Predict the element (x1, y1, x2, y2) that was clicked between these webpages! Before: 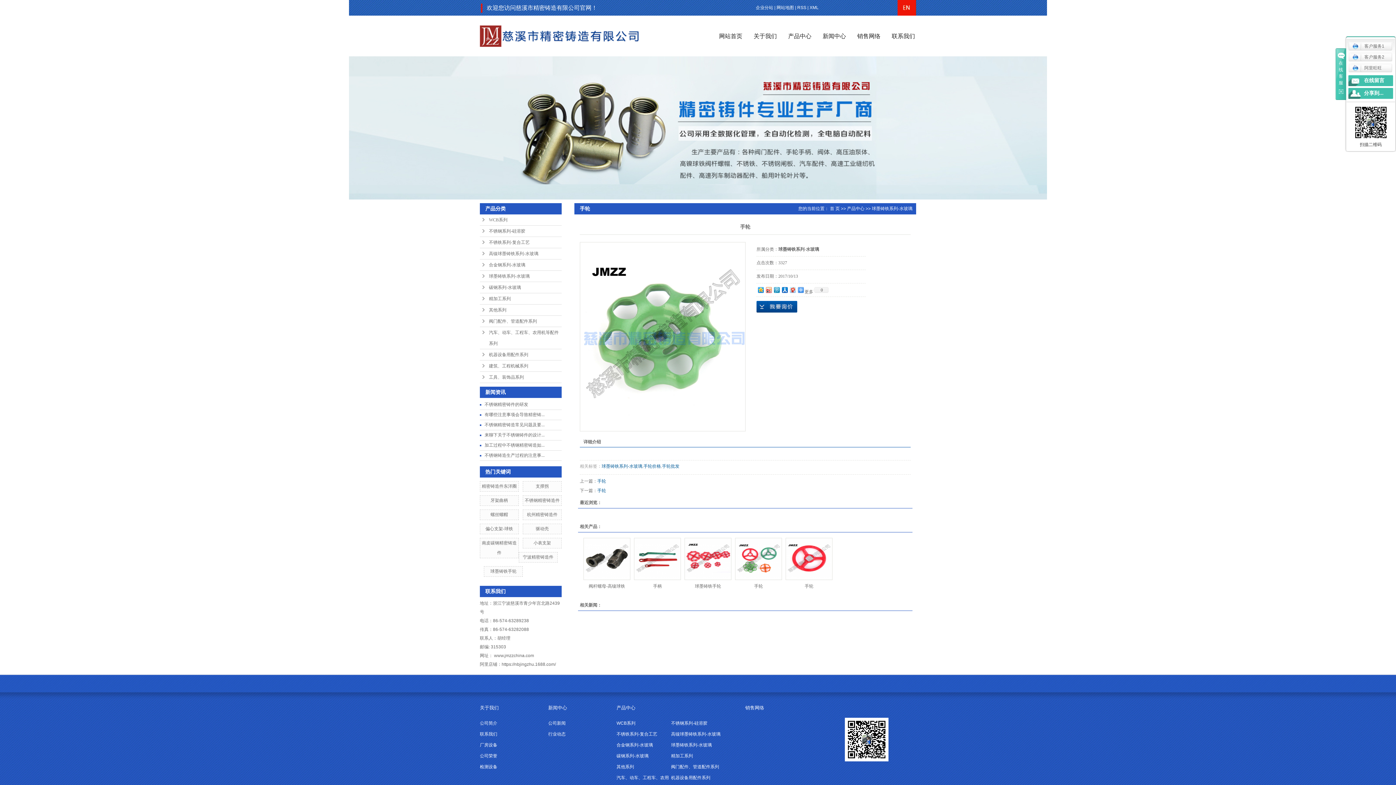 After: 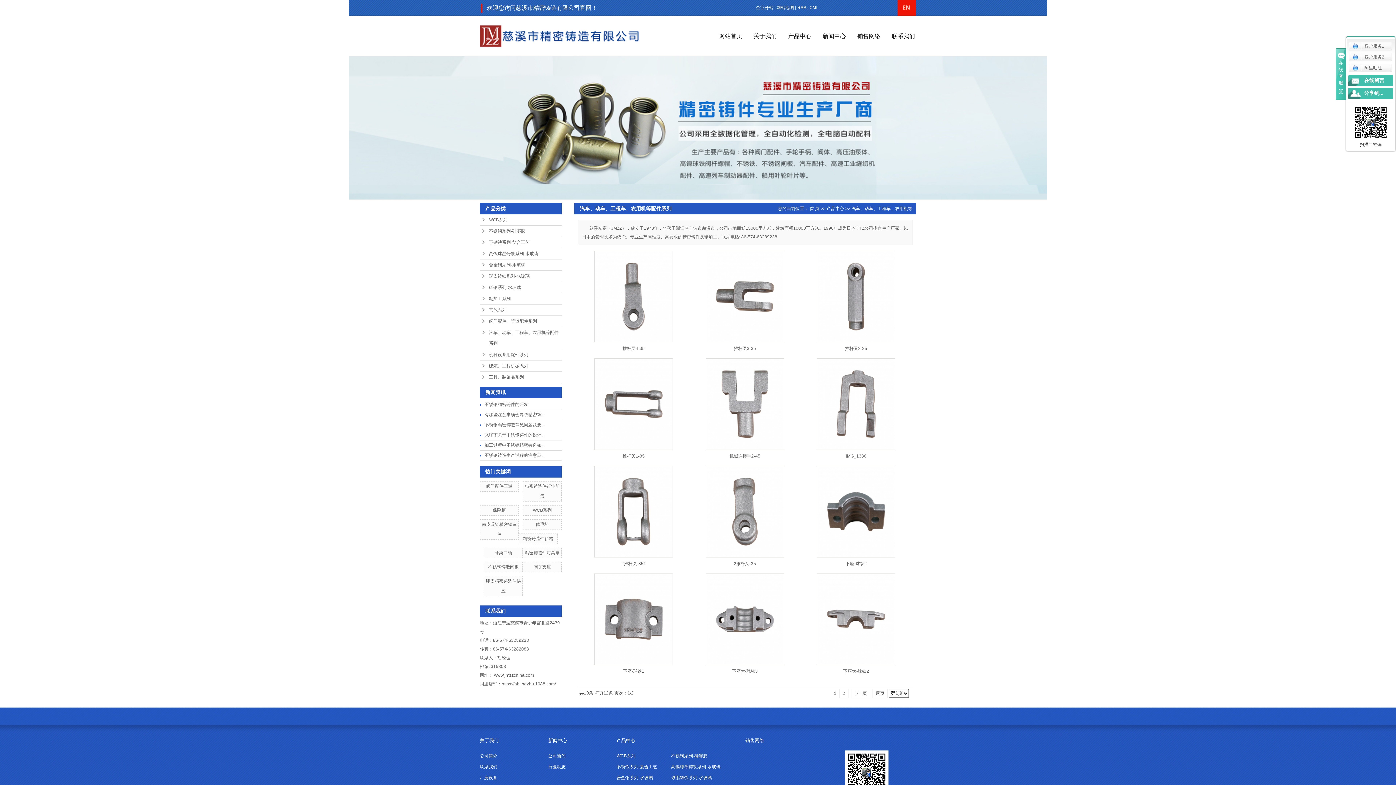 Action: label: 汽车、动车、工程车、农用机等配件系列 bbox: (480, 327, 561, 349)